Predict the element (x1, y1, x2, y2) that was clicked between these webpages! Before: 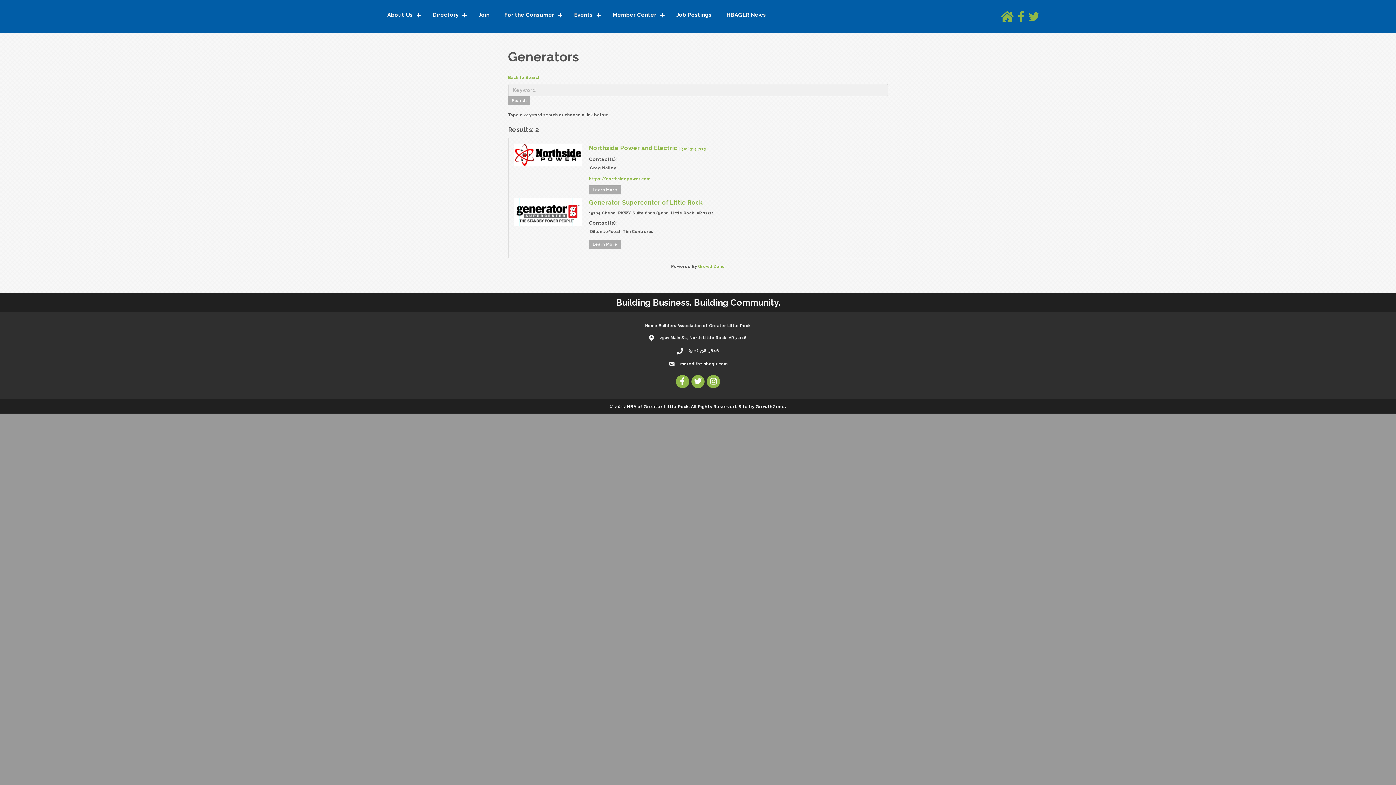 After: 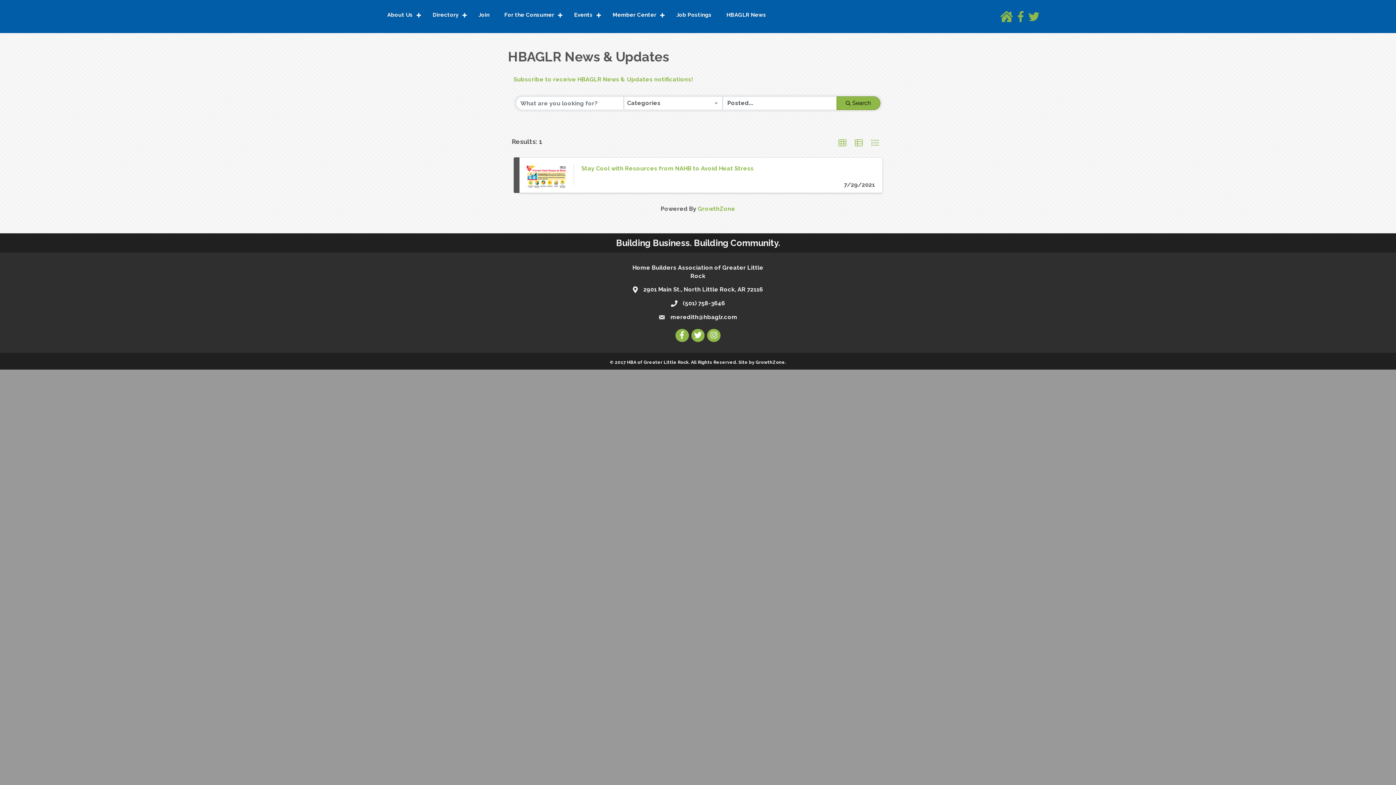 Action: bbox: (719, 7, 773, 22) label: HBAGLR News